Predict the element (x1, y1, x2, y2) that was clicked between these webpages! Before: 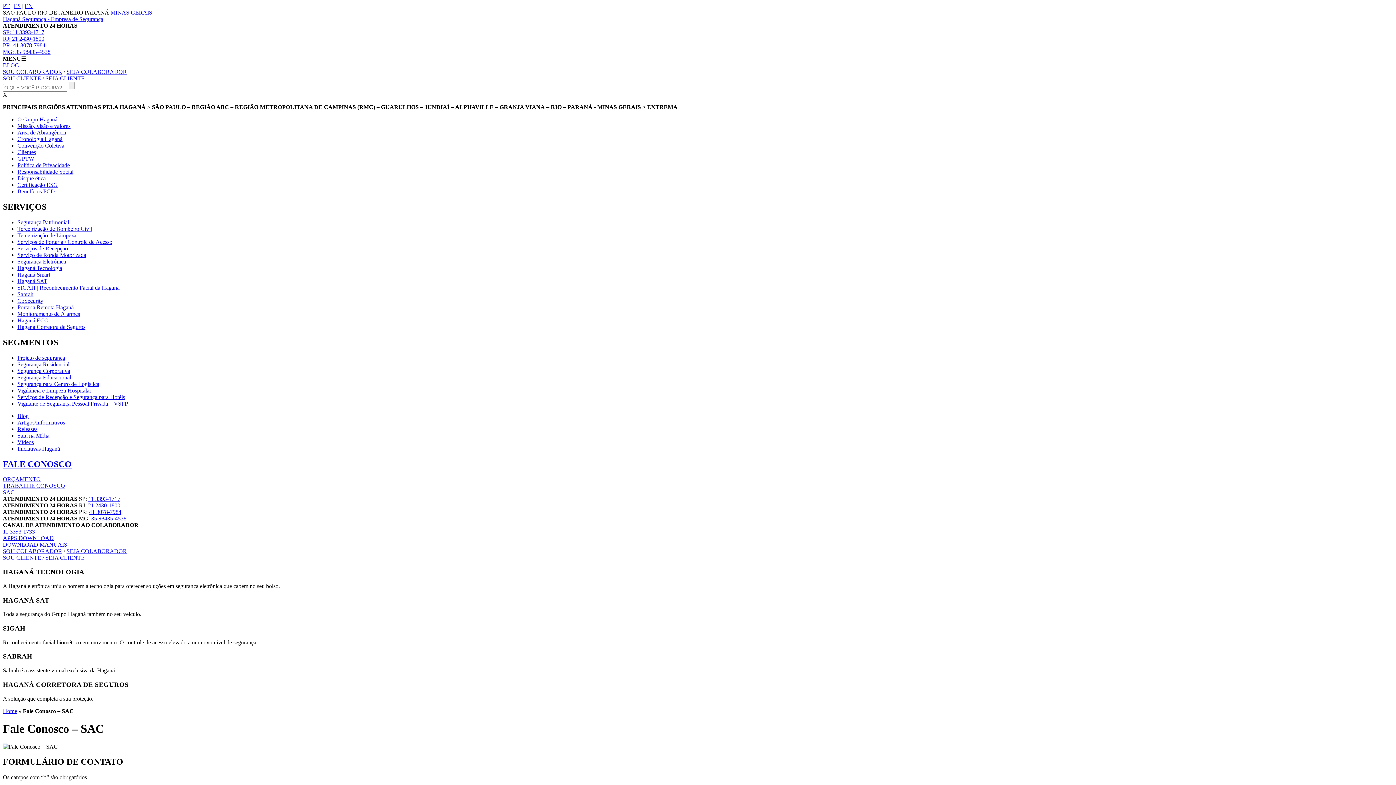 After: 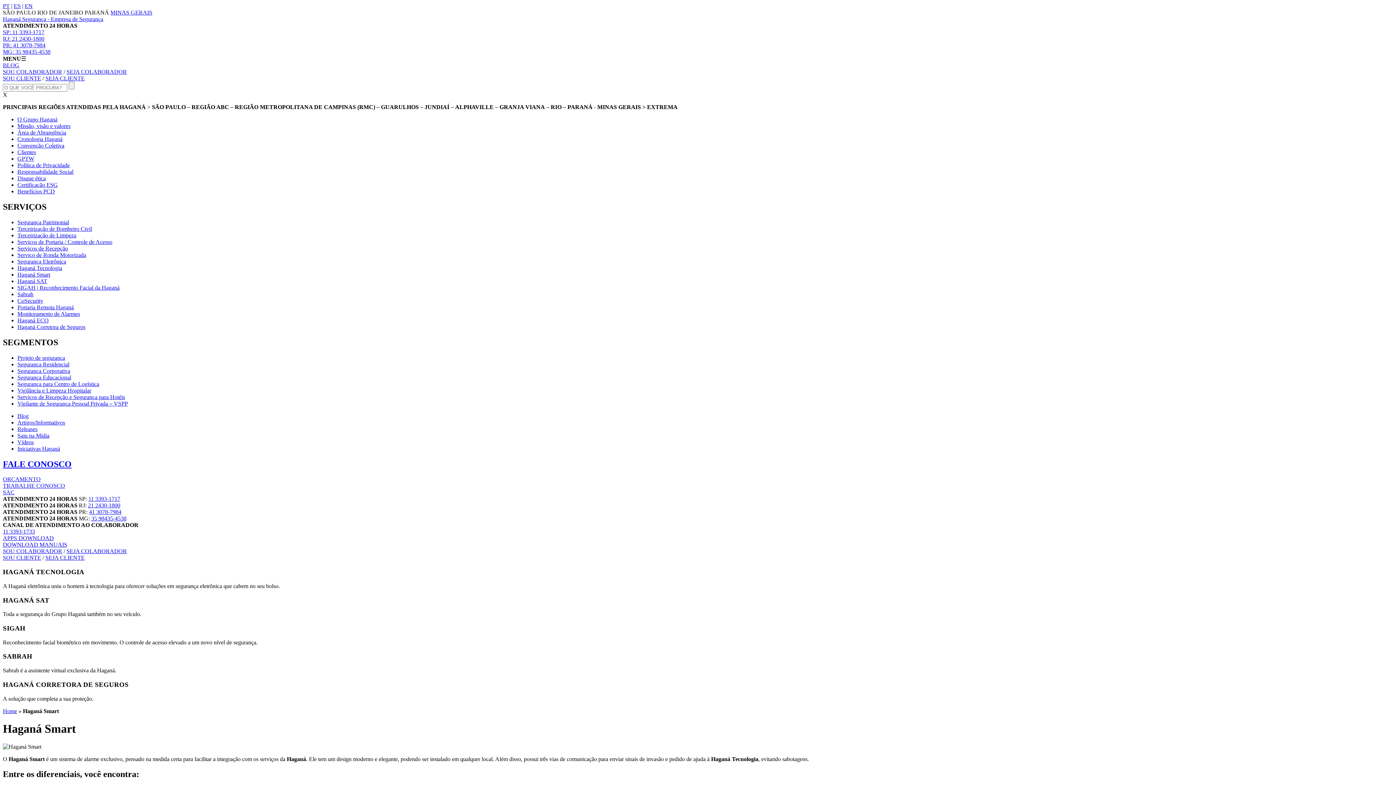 Action: label: Haganá Smart bbox: (17, 271, 50, 277)